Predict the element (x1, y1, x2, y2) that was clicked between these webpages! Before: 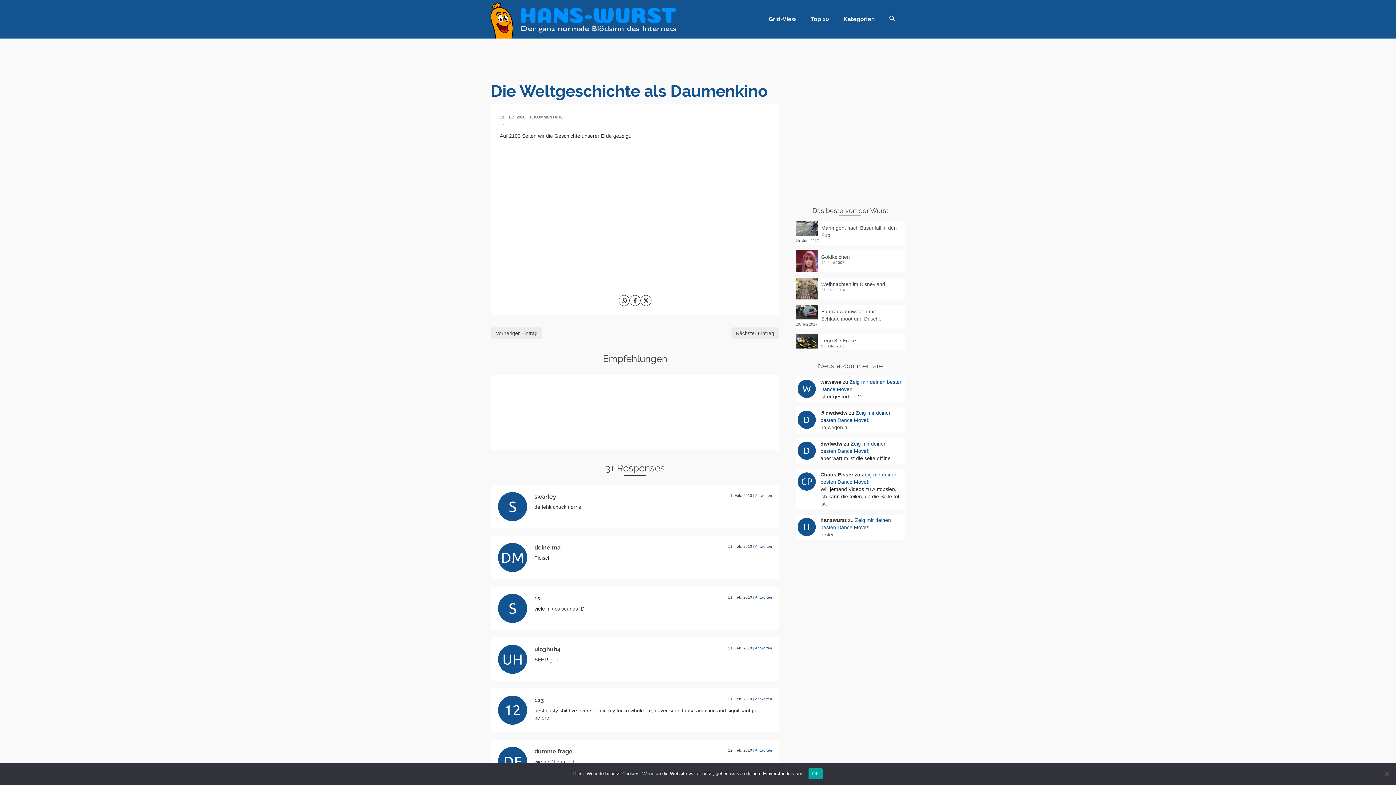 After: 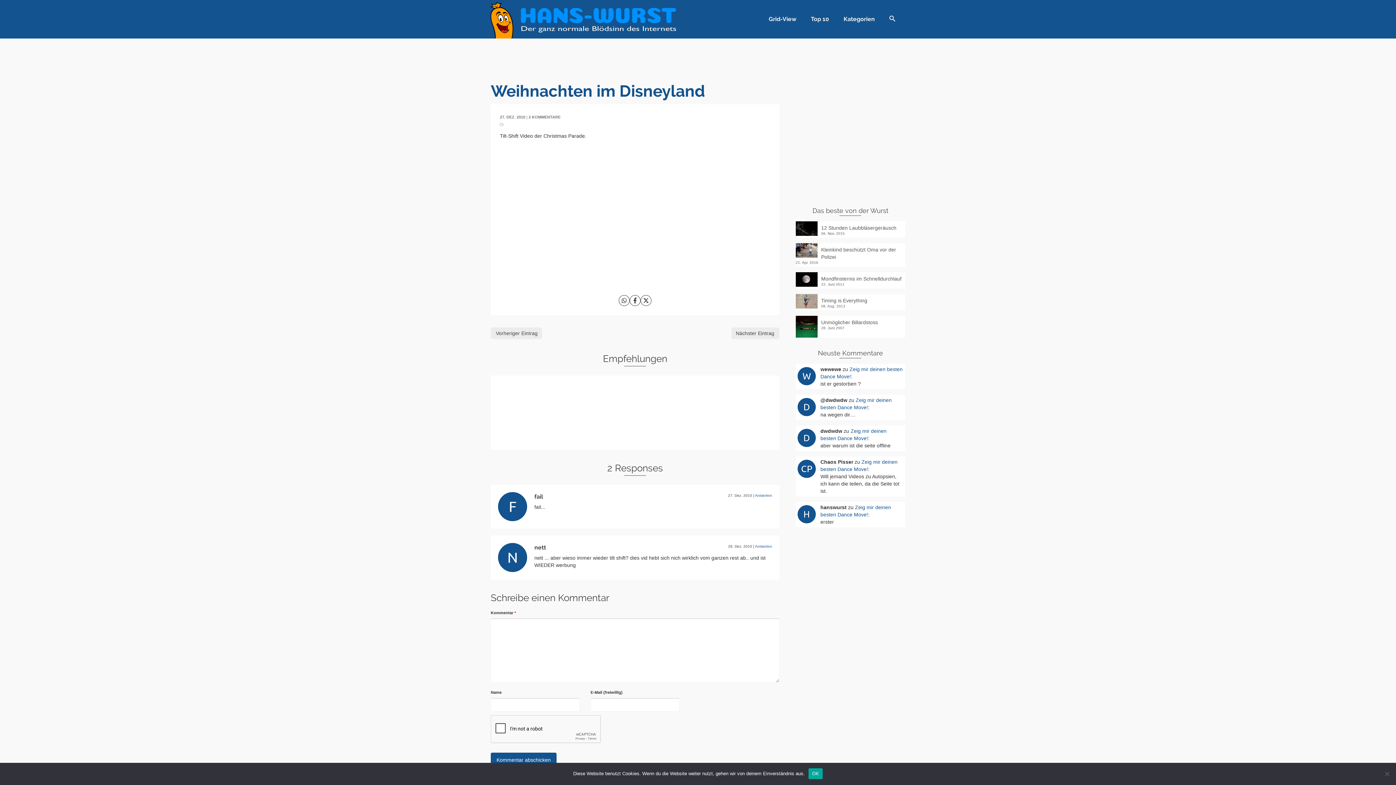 Action: label: Weihnachten im Disneyland bbox: (795, 277, 905, 288)